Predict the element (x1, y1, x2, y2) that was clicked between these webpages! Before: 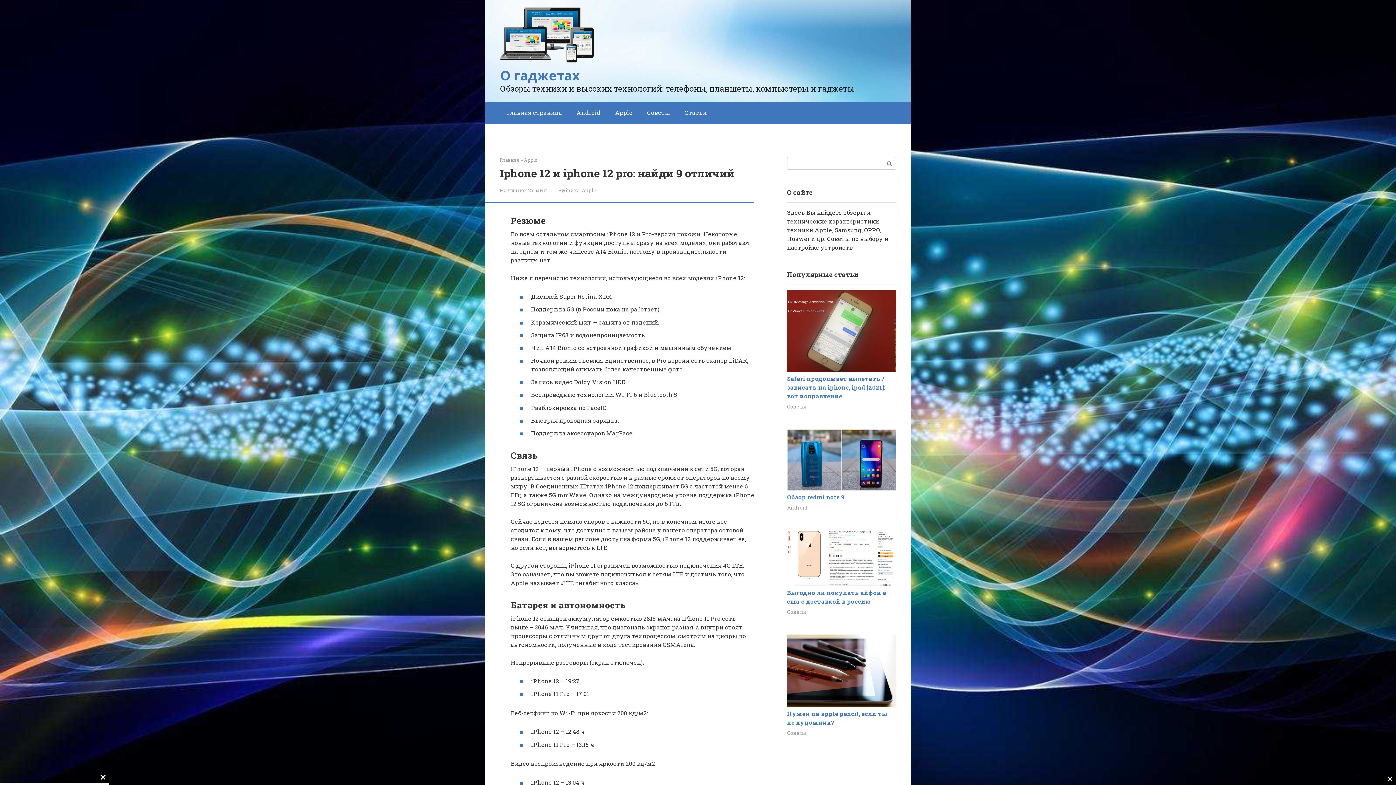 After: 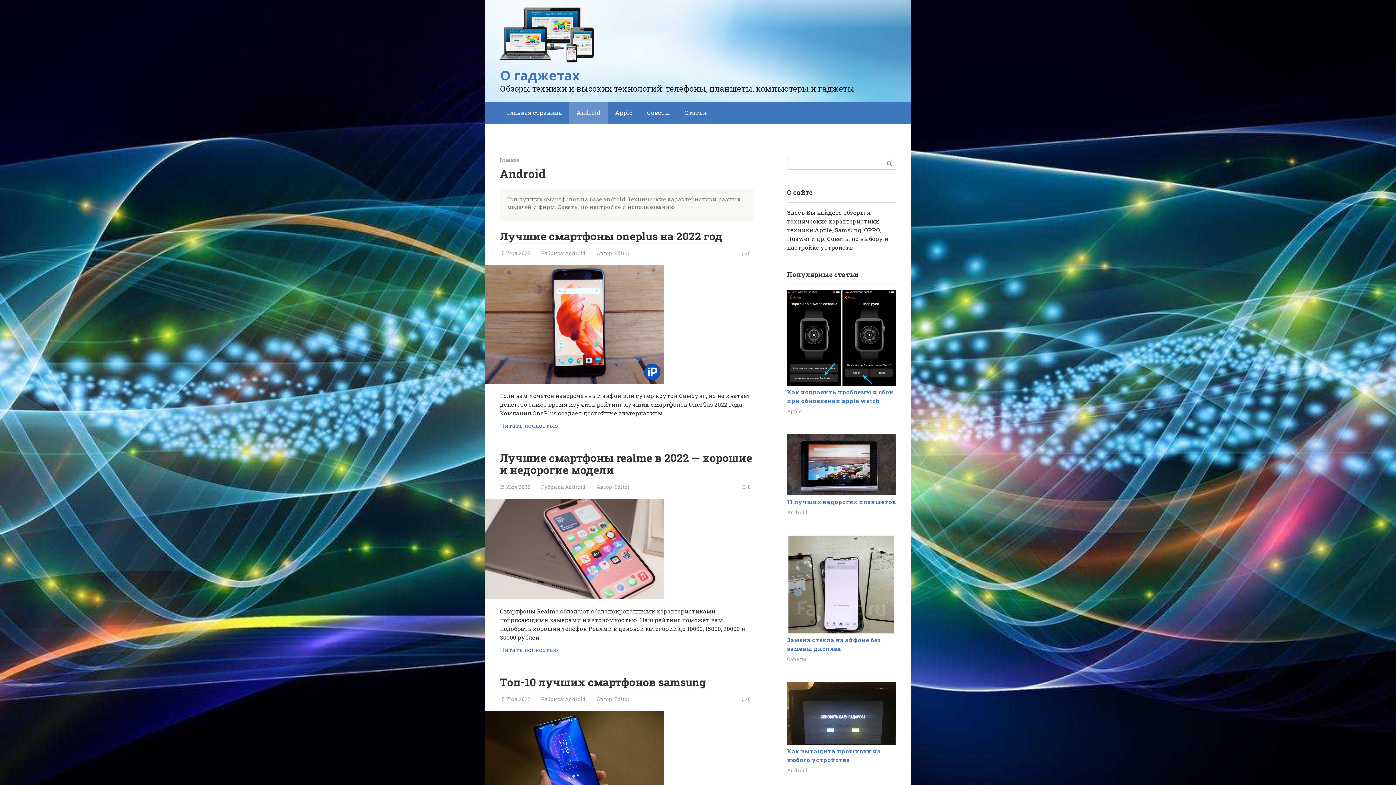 Action: bbox: (569, 101, 608, 123) label: Android